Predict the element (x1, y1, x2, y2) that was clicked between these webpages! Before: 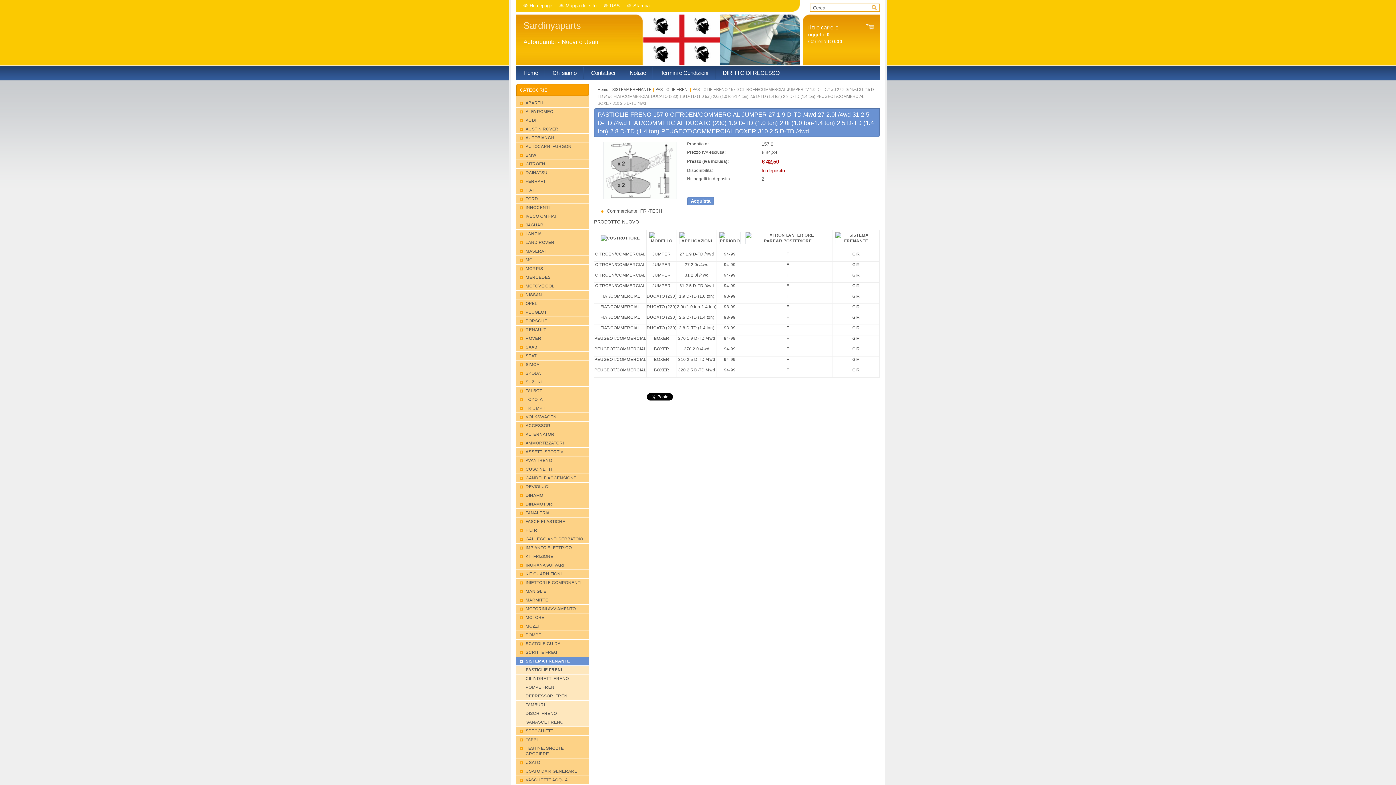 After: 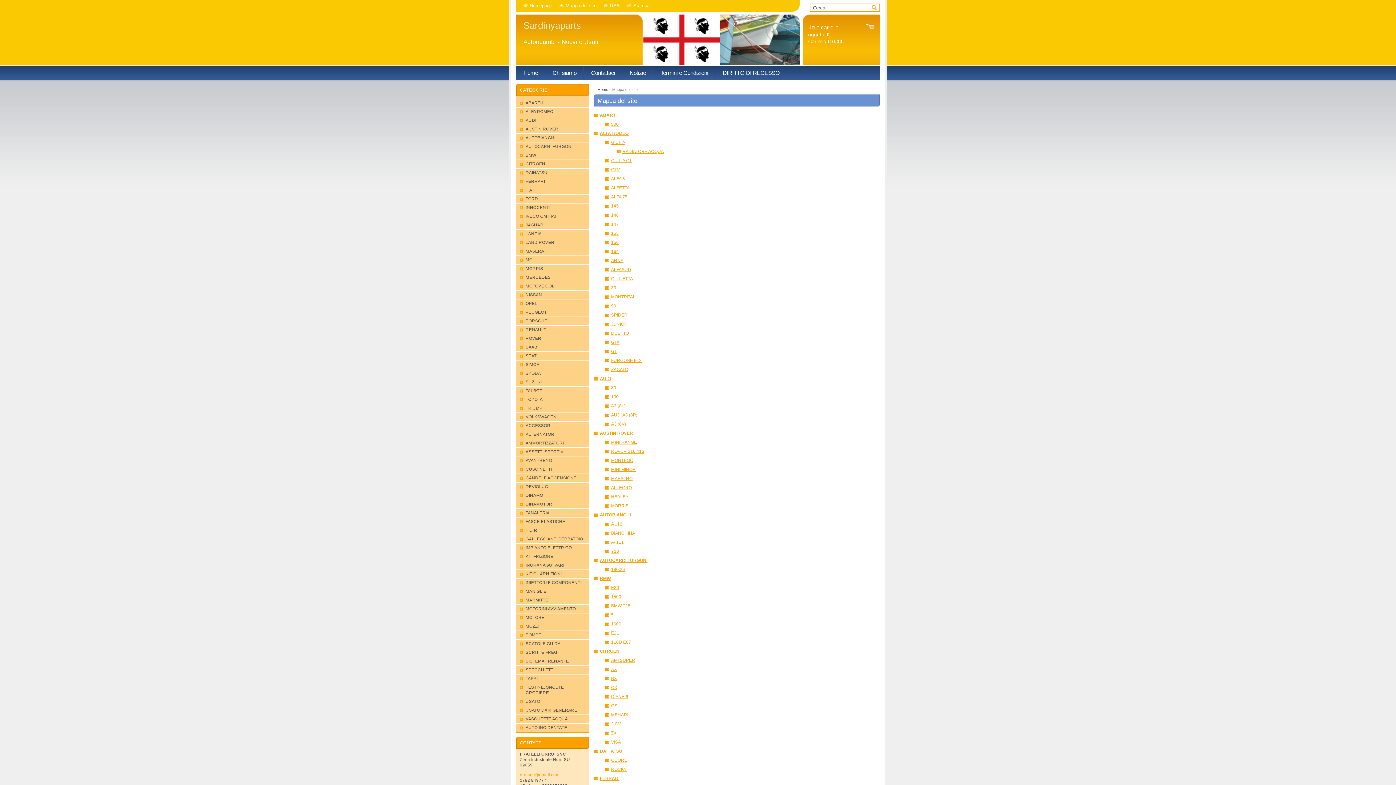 Action: bbox: (559, 2, 596, 8) label: Mappa del sito